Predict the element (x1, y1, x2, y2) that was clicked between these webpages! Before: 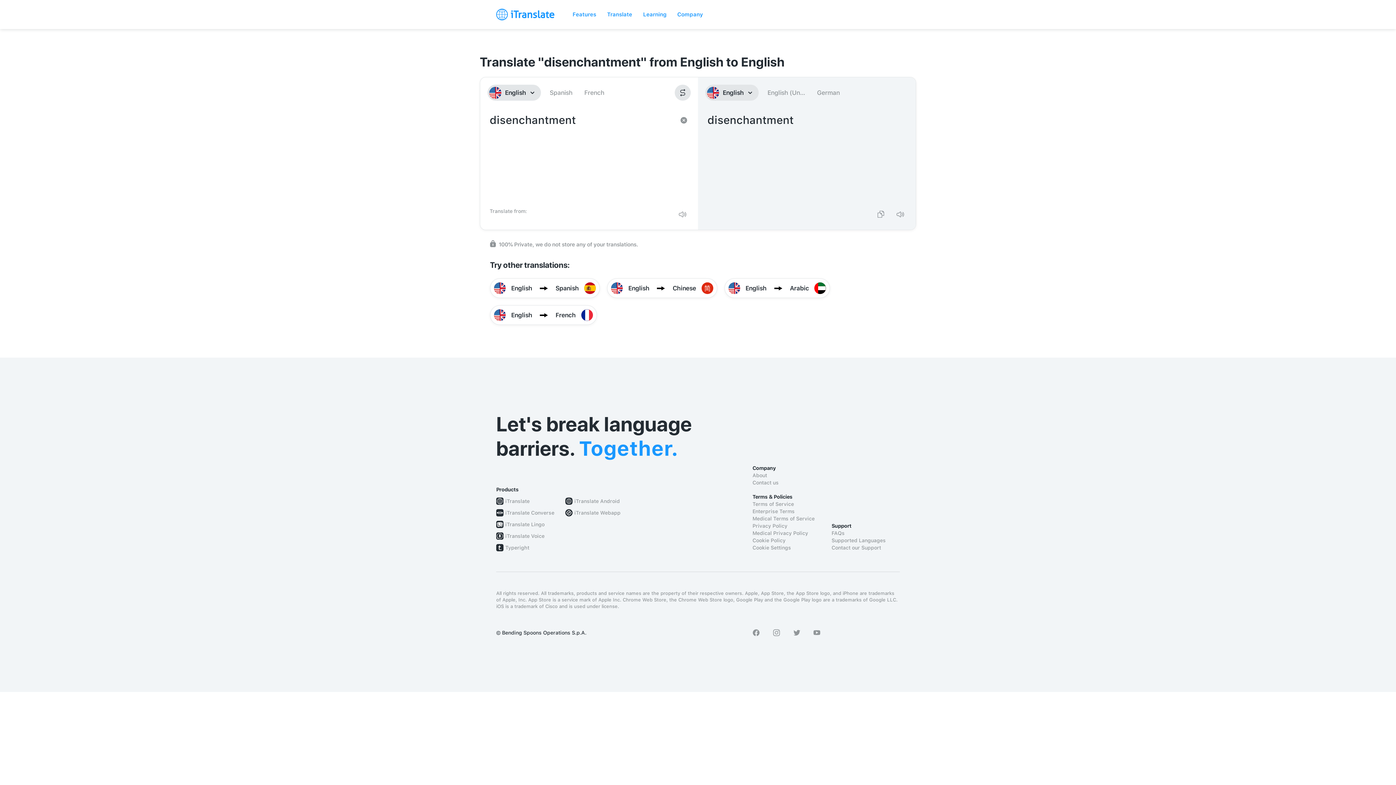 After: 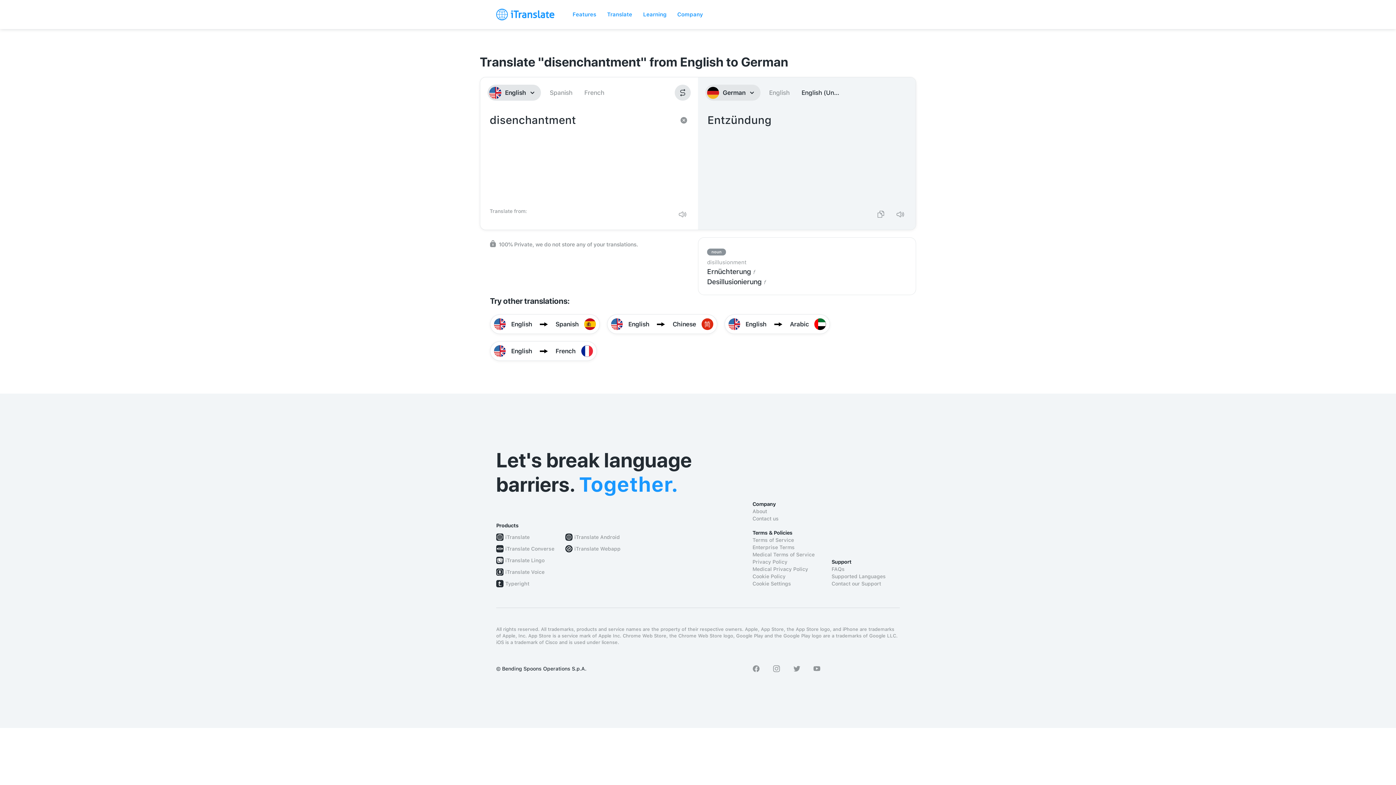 Action: label: German bbox: (815, 84, 841, 100)